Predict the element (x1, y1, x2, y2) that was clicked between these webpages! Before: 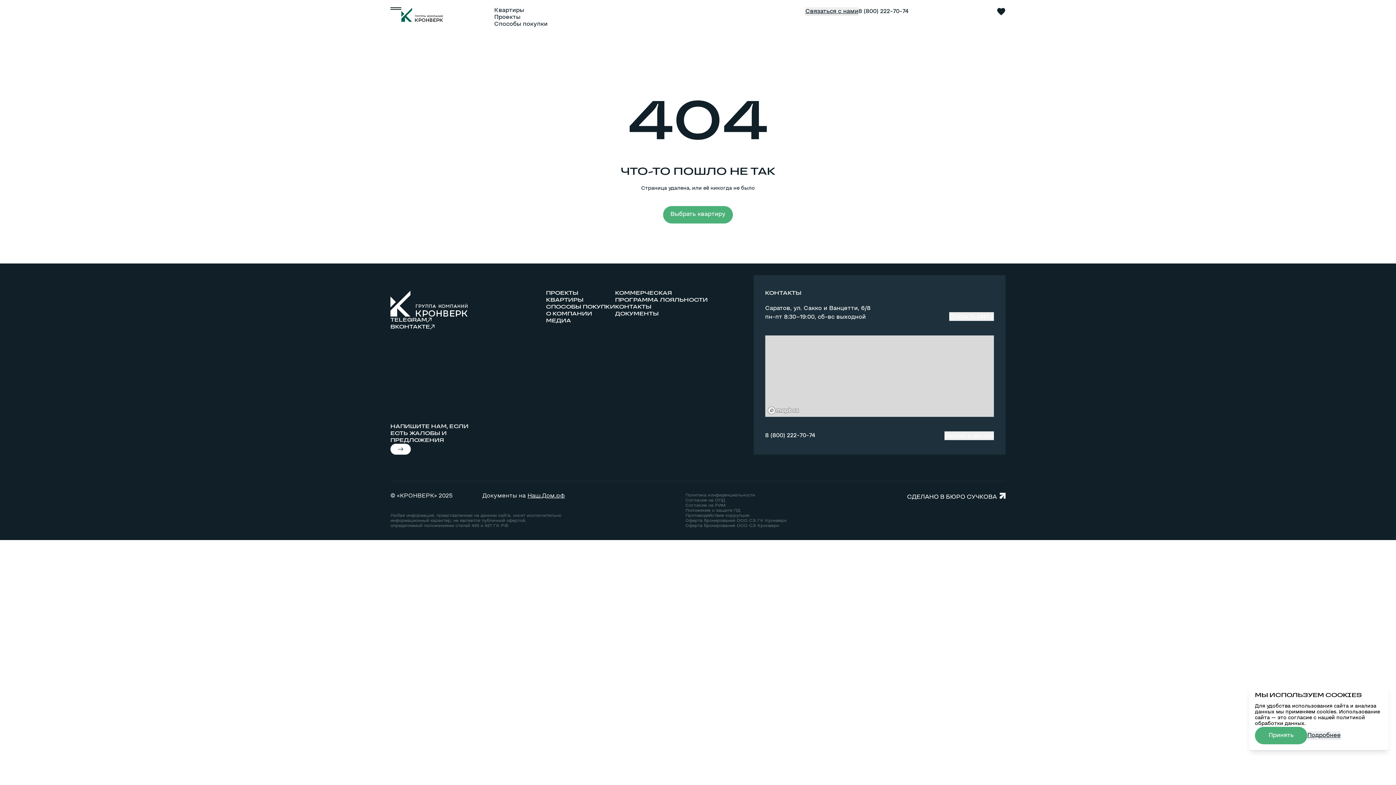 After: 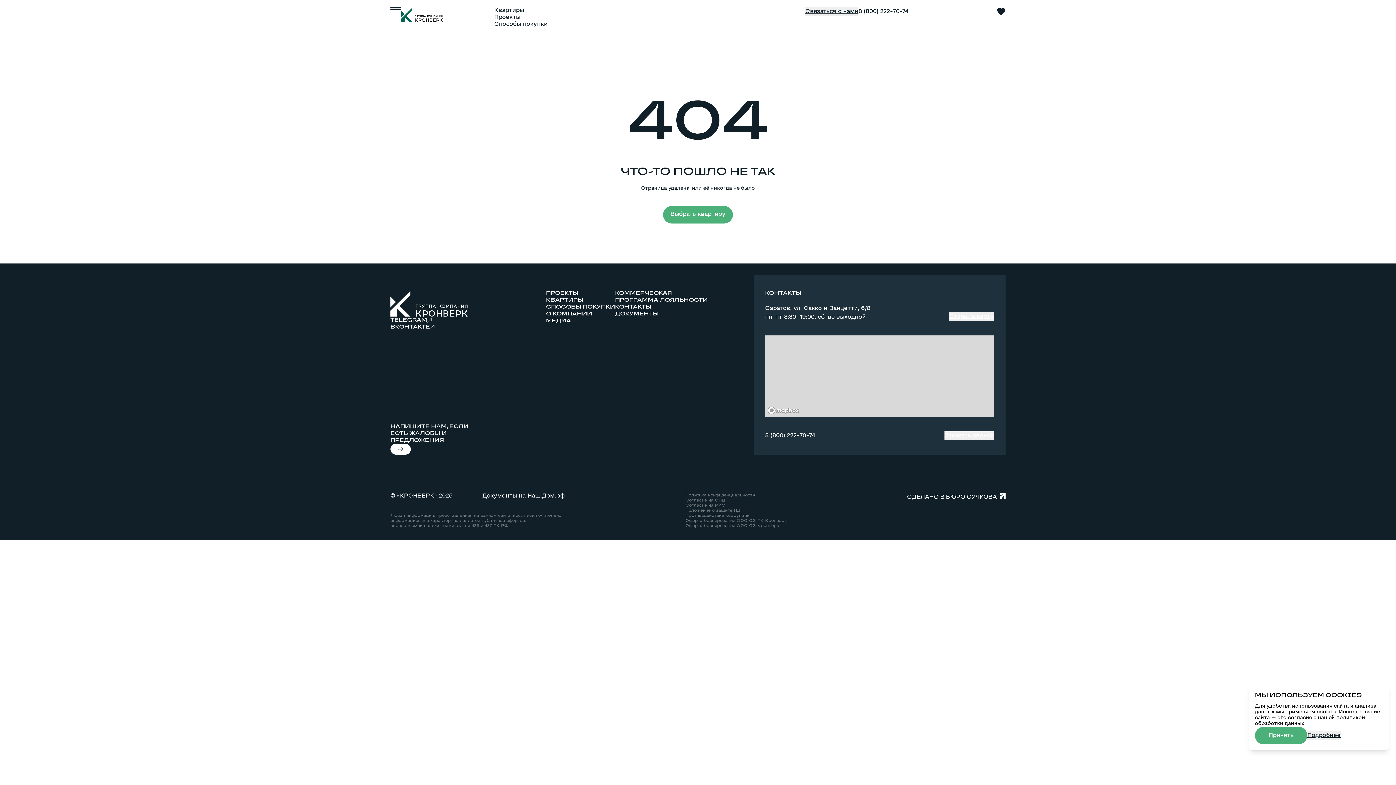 Action: label: Mapbox logo bbox: (767, 406, 799, 414)